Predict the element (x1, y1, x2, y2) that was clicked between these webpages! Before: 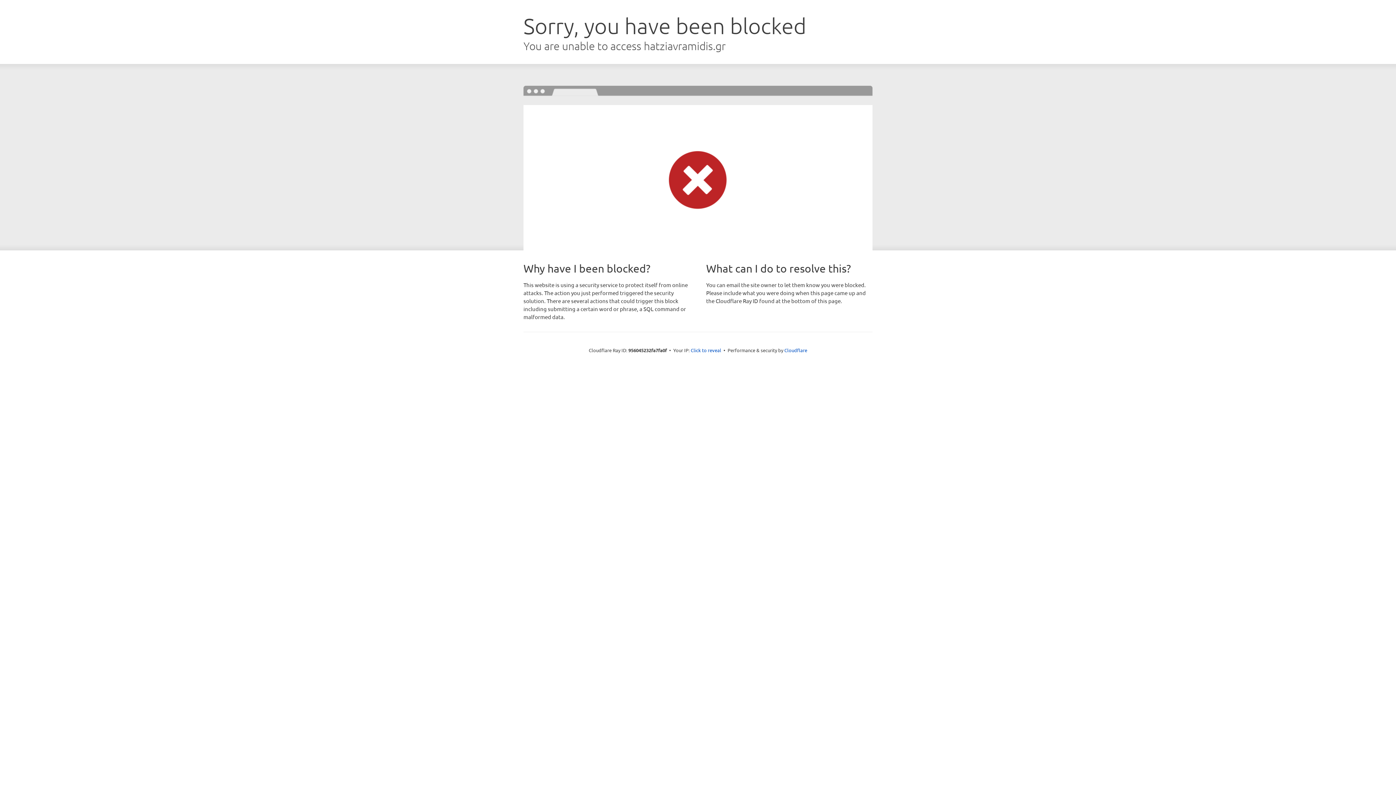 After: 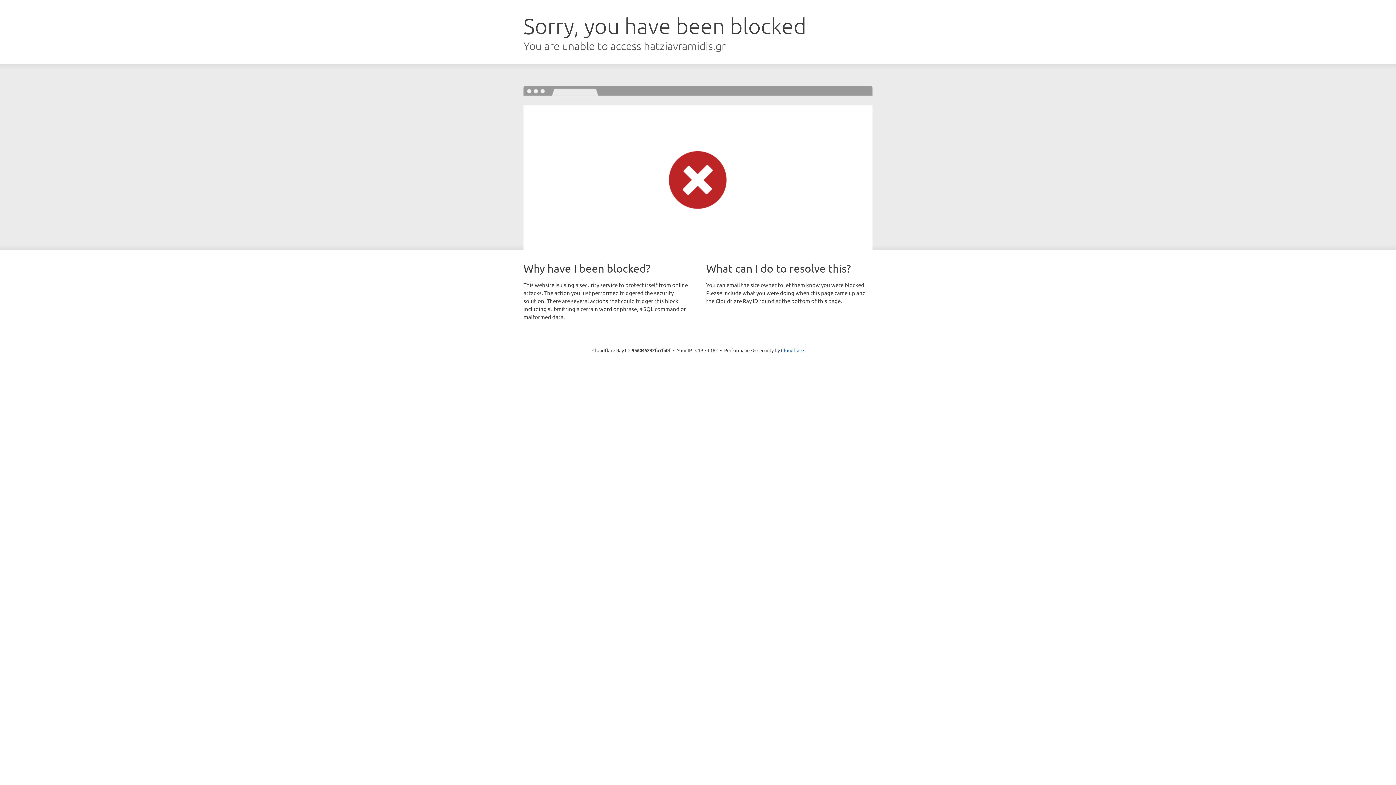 Action: bbox: (690, 346, 721, 353) label: Click to reveal